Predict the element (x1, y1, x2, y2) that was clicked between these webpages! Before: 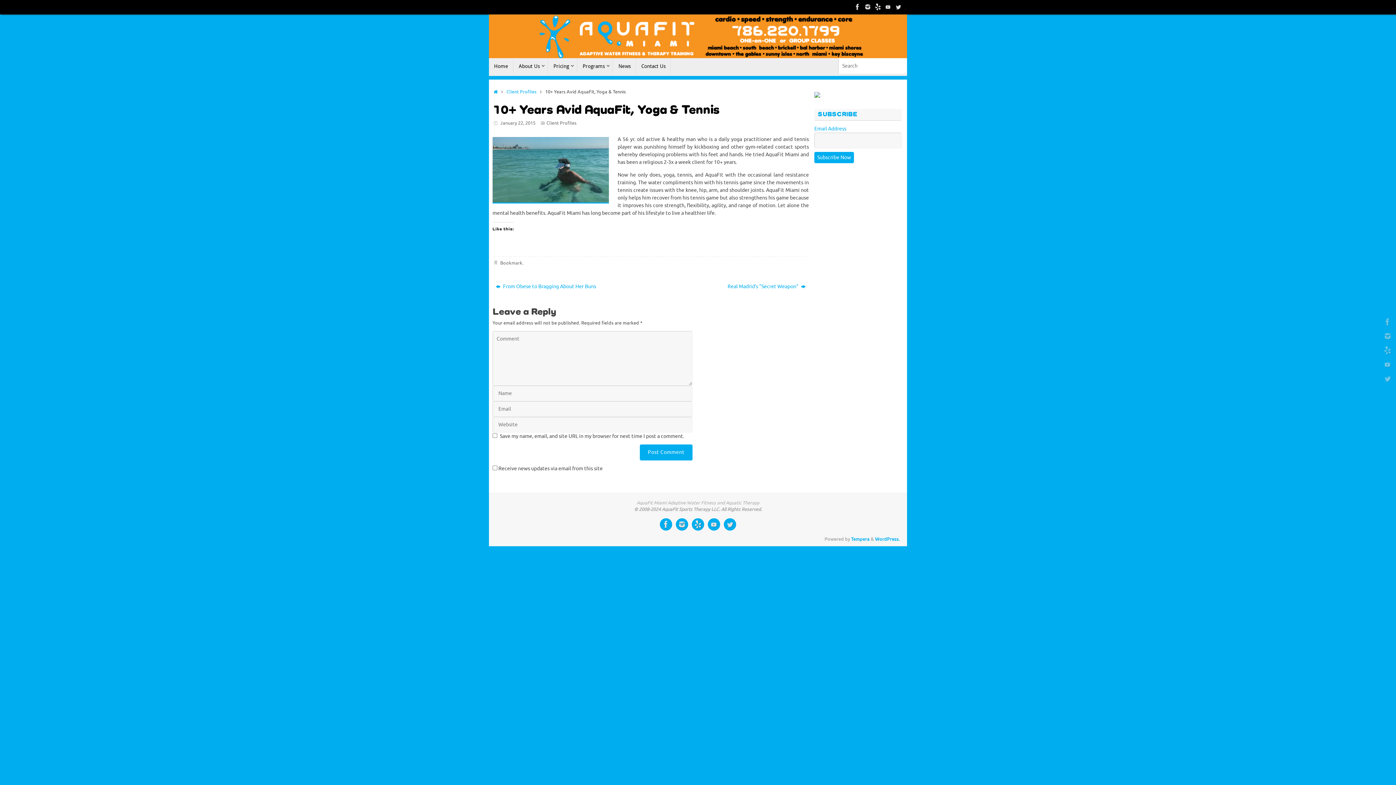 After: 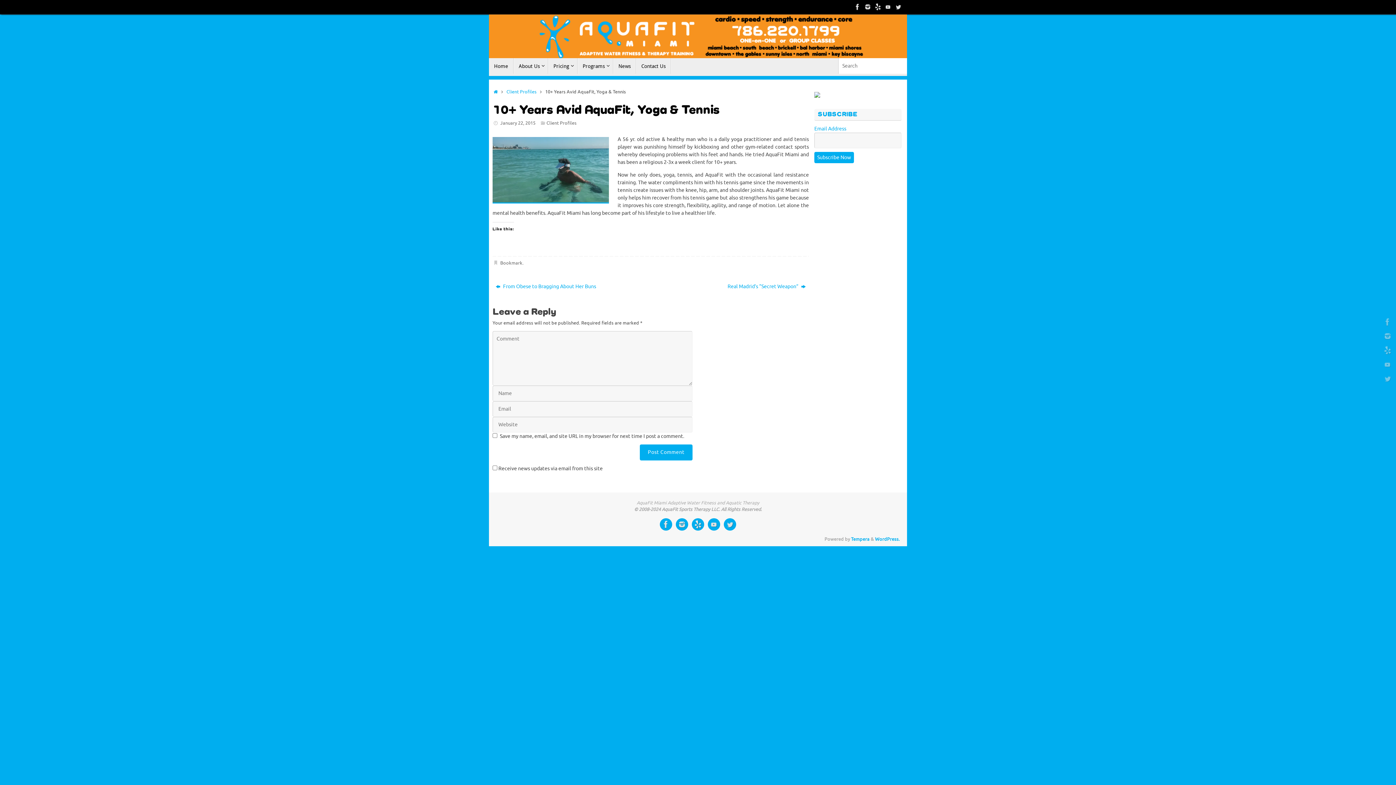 Action: bbox: (814, 91, 820, 97)